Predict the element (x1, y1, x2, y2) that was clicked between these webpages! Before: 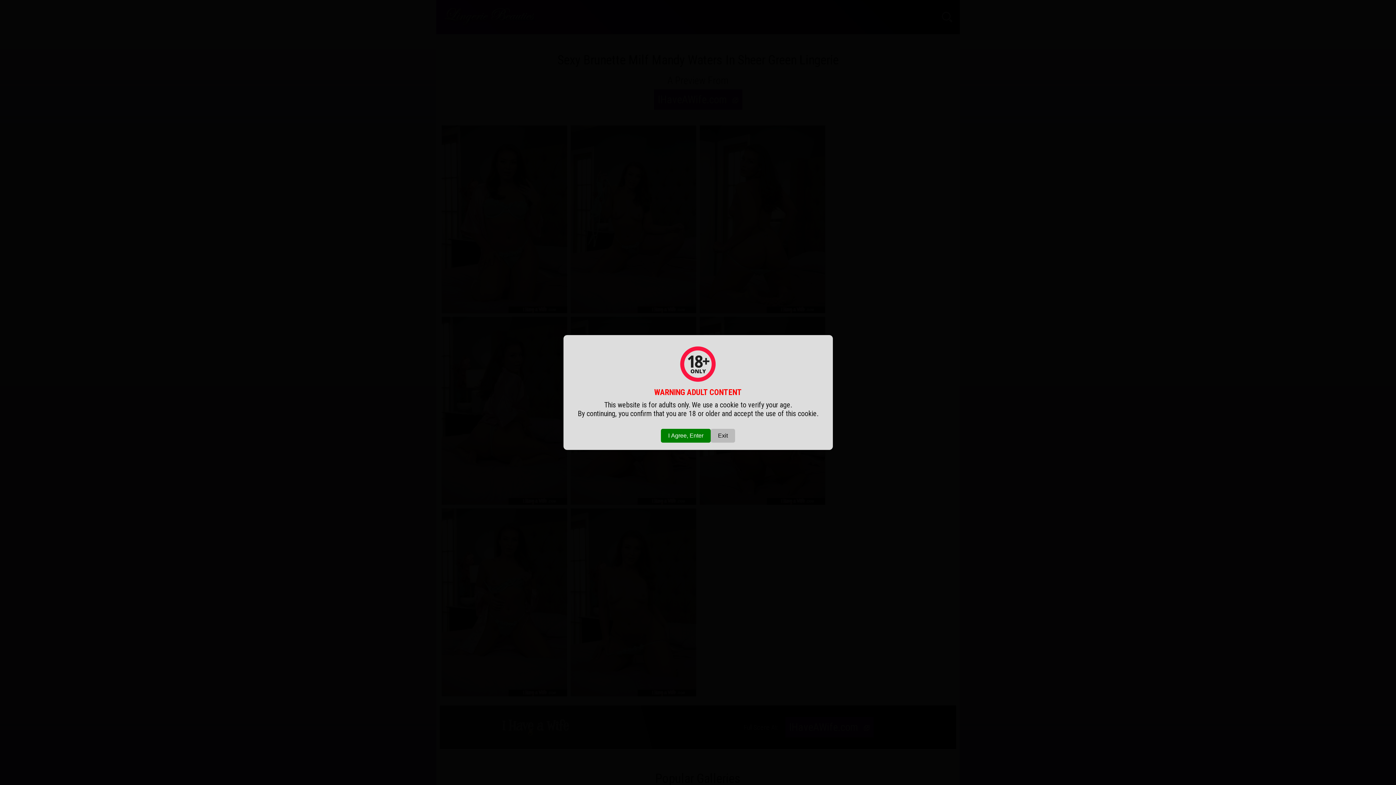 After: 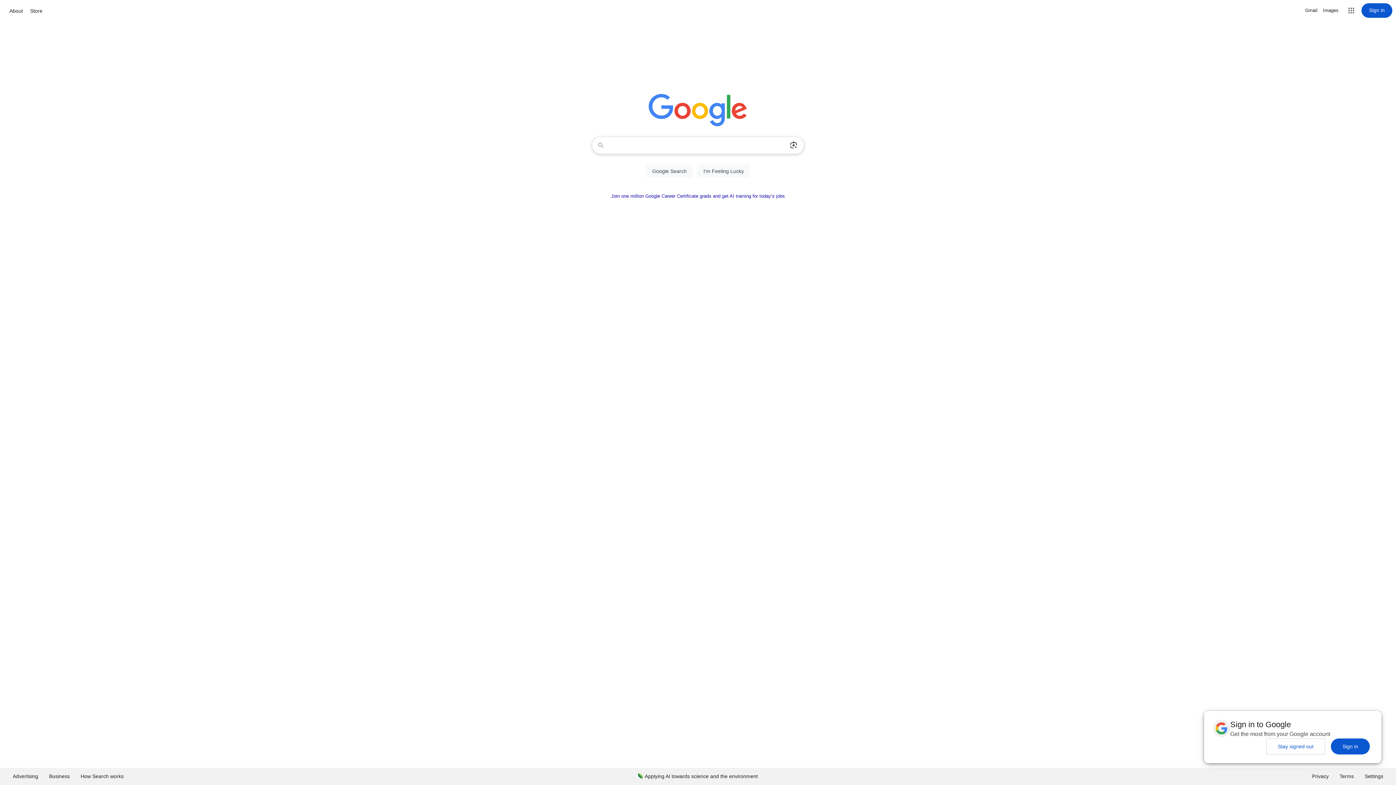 Action: label: Exit bbox: (710, 429, 735, 442)